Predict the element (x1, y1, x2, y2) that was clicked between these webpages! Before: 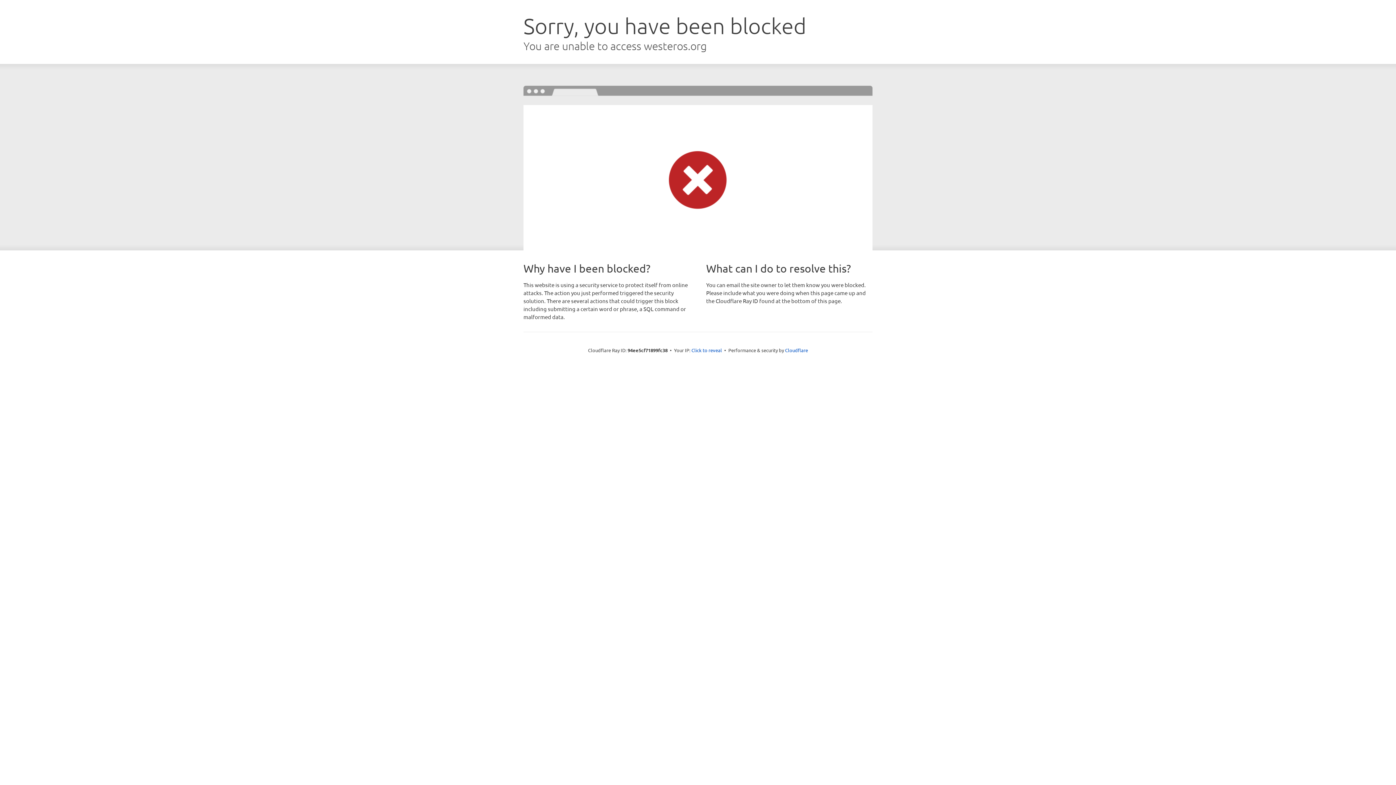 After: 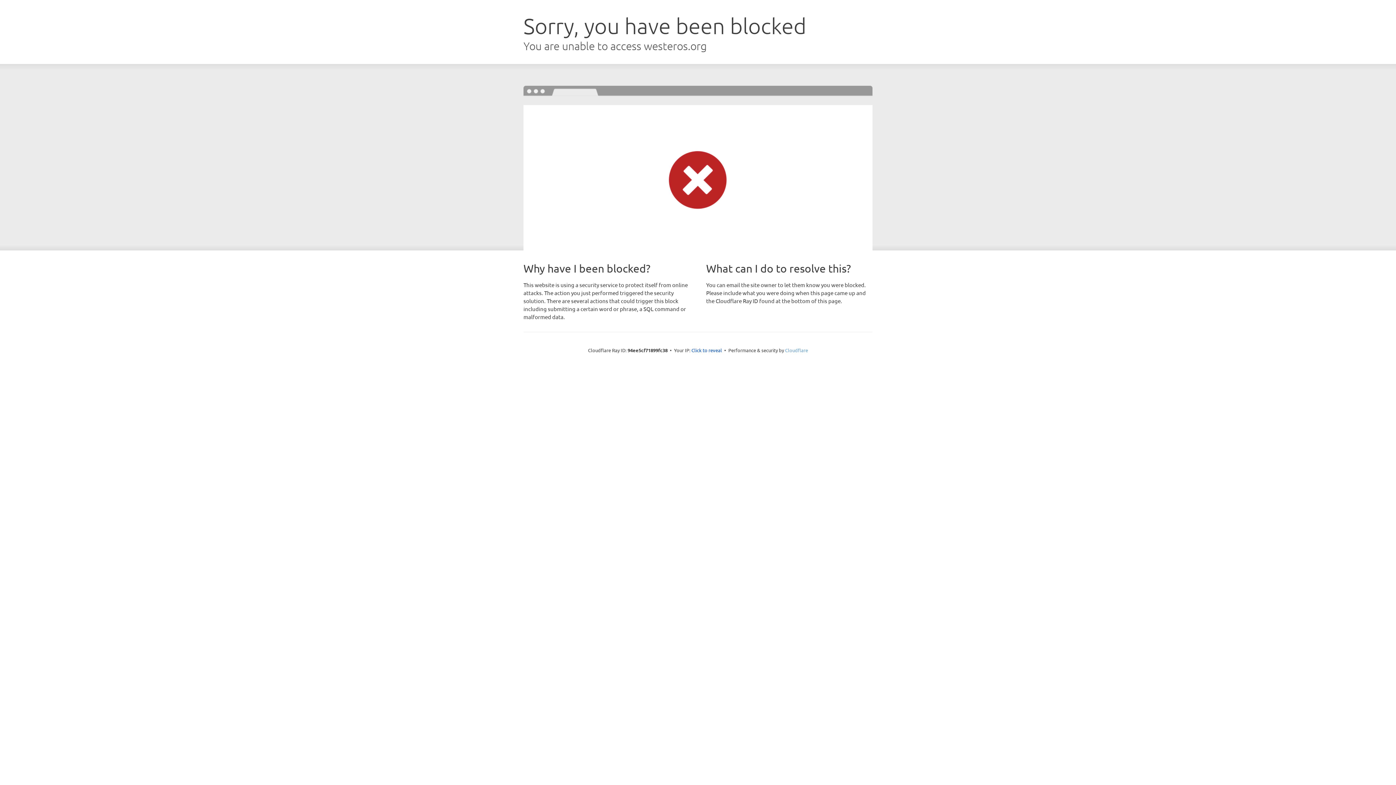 Action: bbox: (785, 347, 808, 353) label: Cloudflare